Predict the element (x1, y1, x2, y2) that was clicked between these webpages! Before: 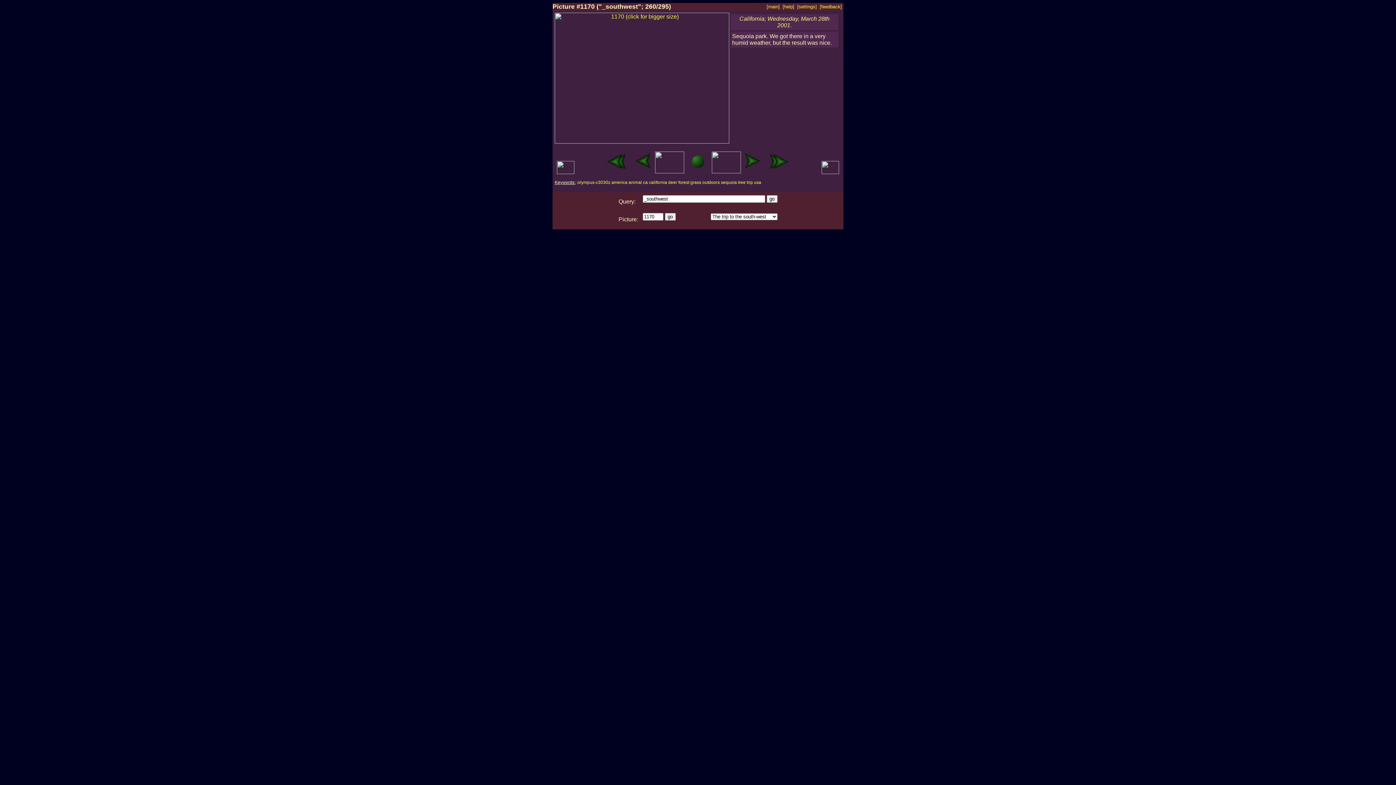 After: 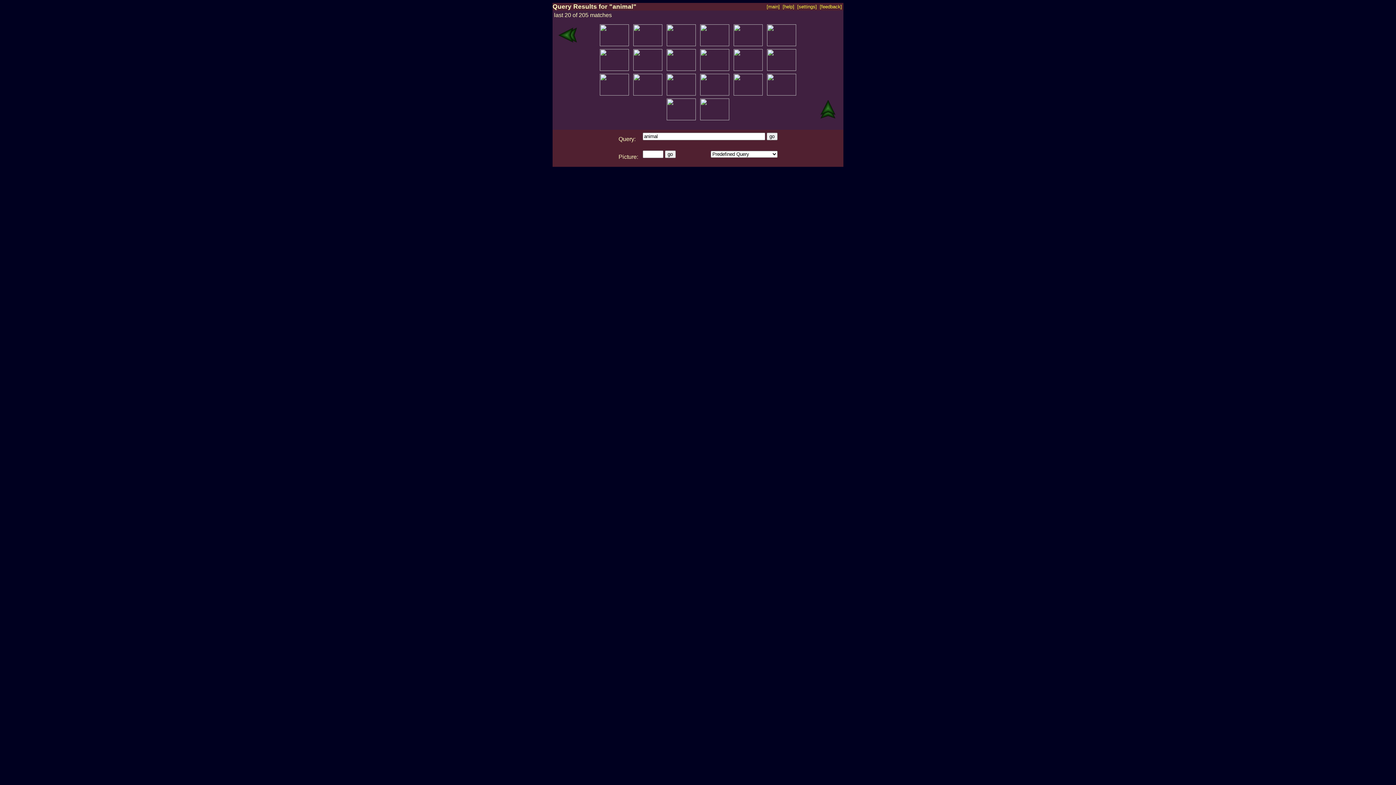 Action: bbox: (628, 180, 642, 185) label: animal